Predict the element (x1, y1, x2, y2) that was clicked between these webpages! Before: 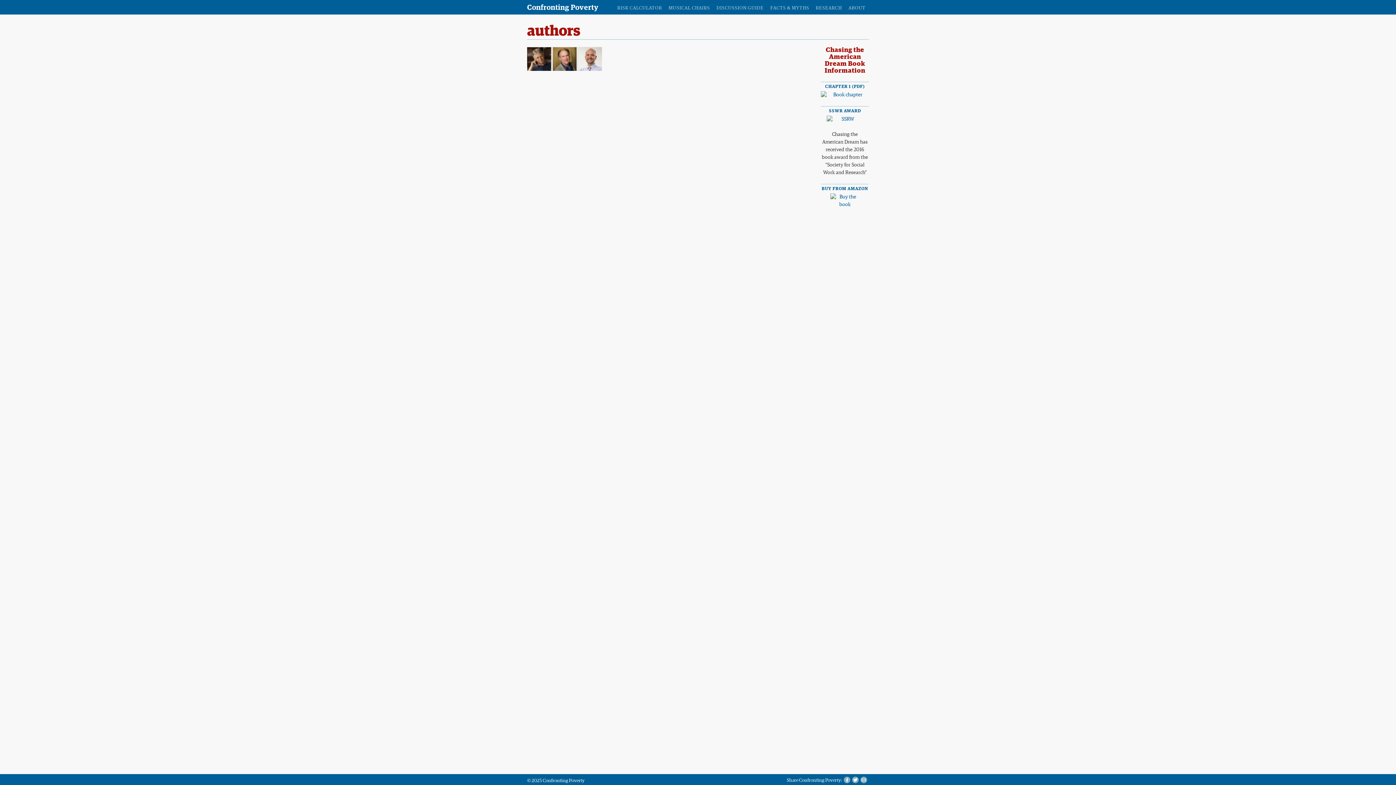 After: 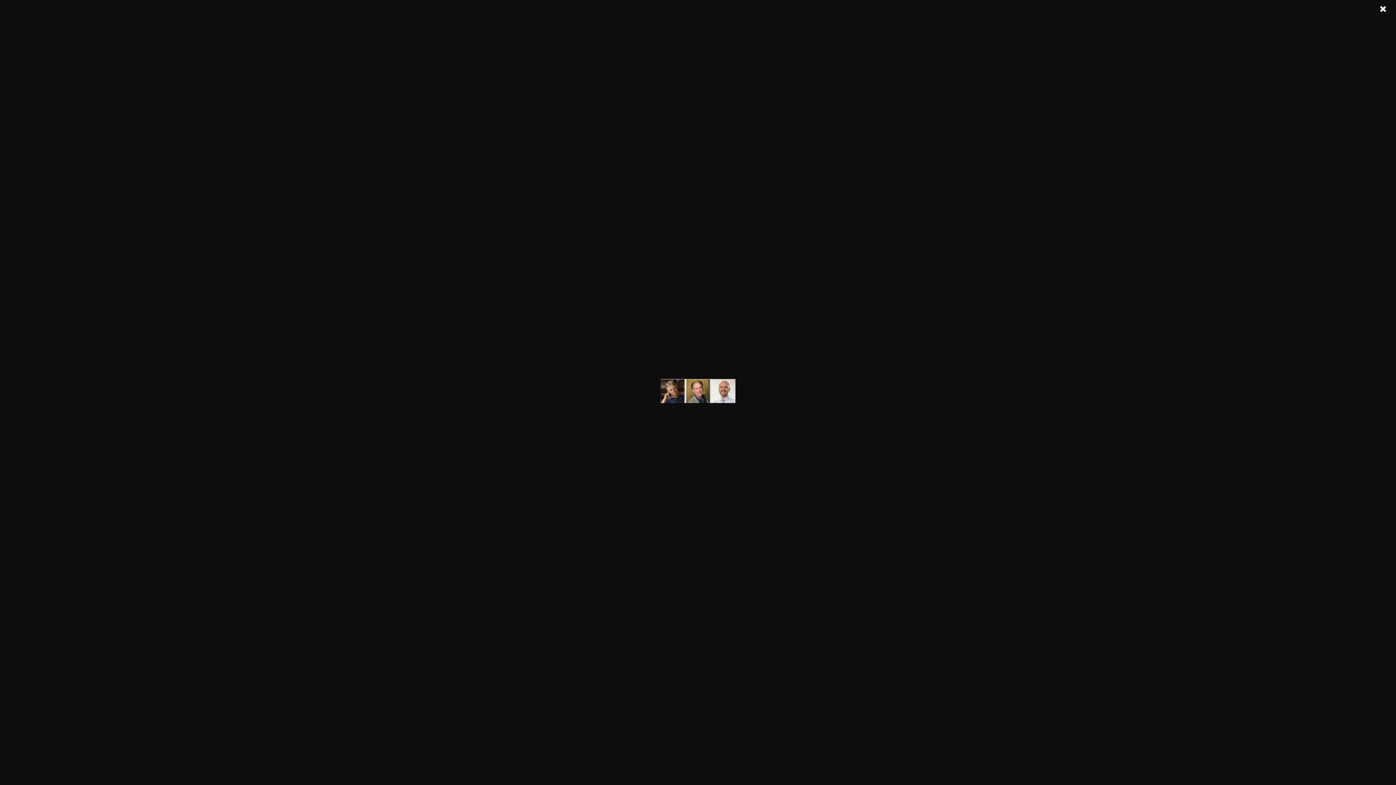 Action: bbox: (527, 66, 602, 72)